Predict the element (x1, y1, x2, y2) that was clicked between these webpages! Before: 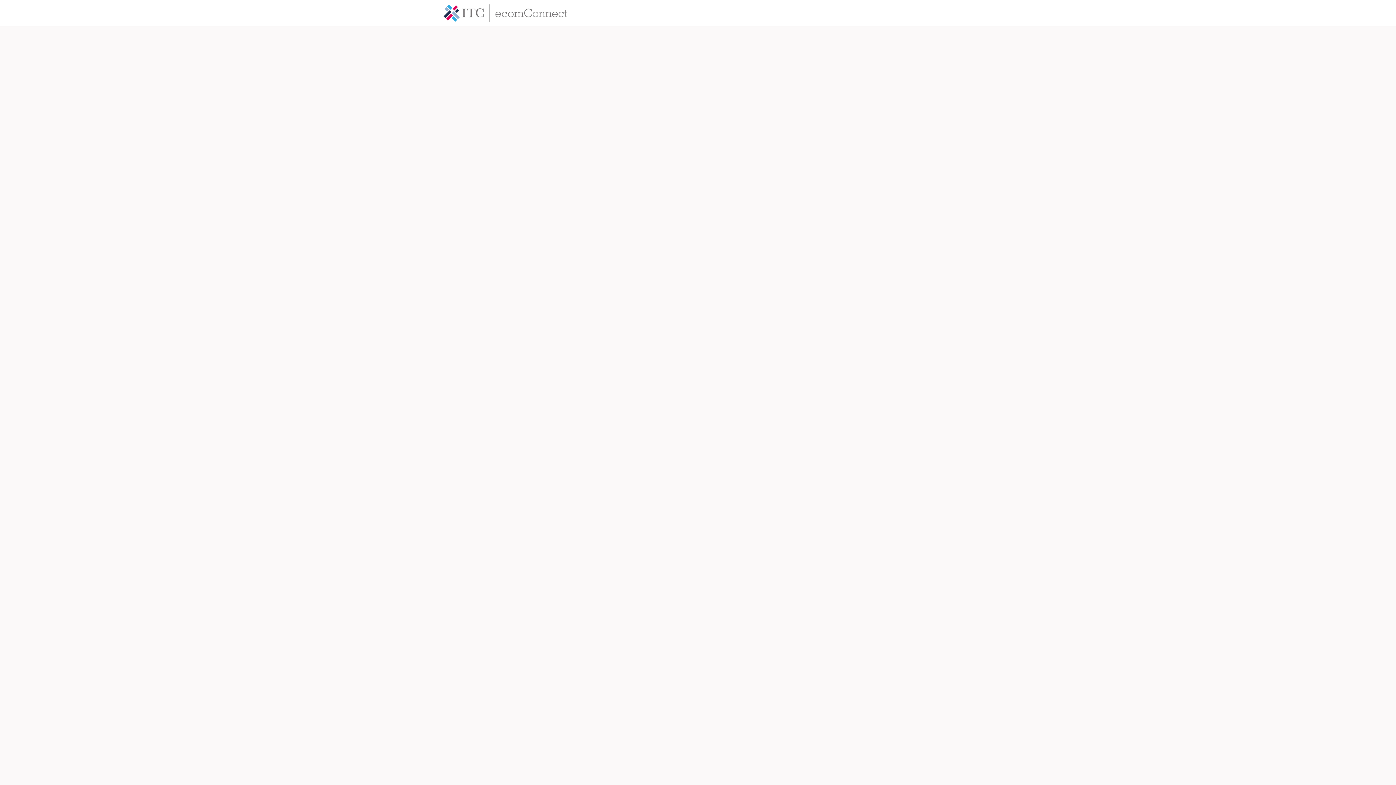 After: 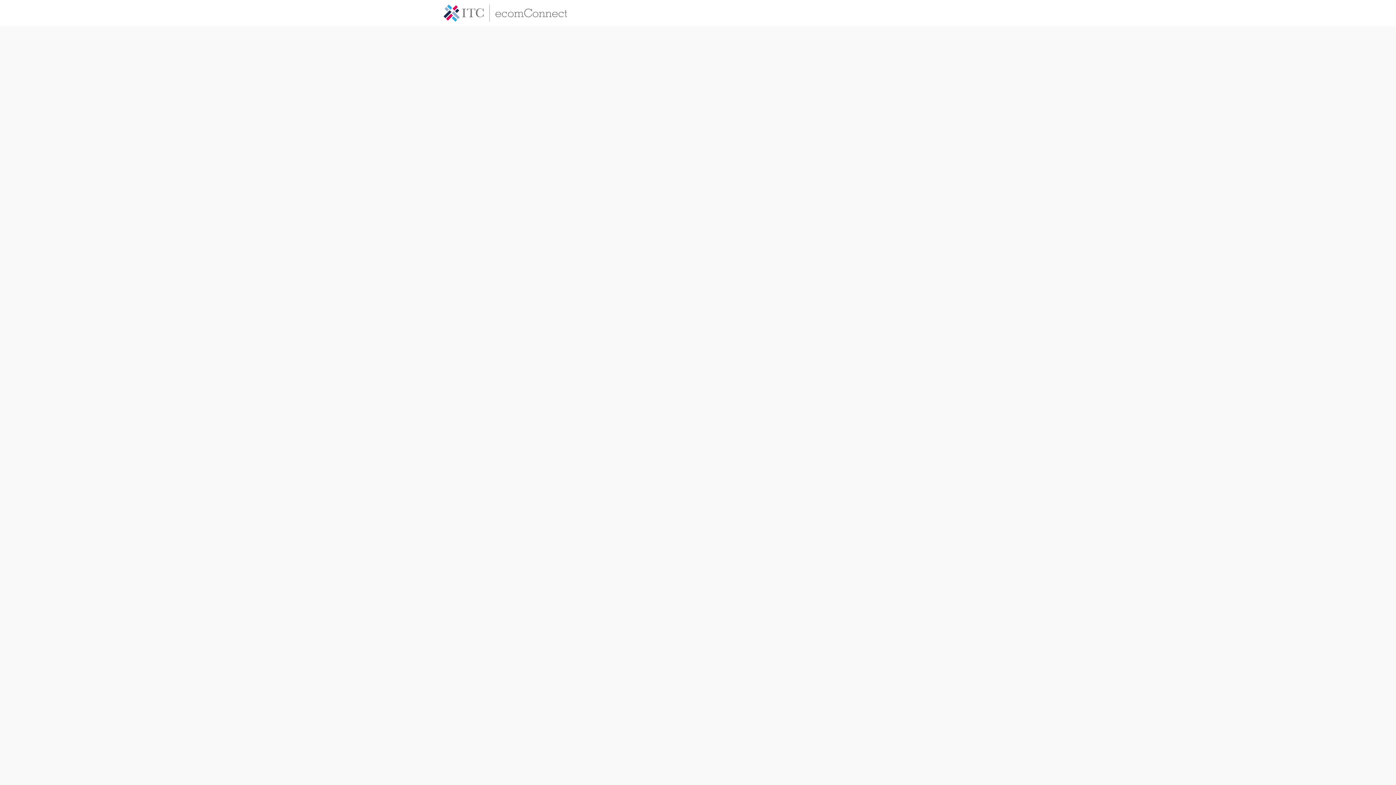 Action: label: Articles & Guides bbox: (574, 0, 629, 26)